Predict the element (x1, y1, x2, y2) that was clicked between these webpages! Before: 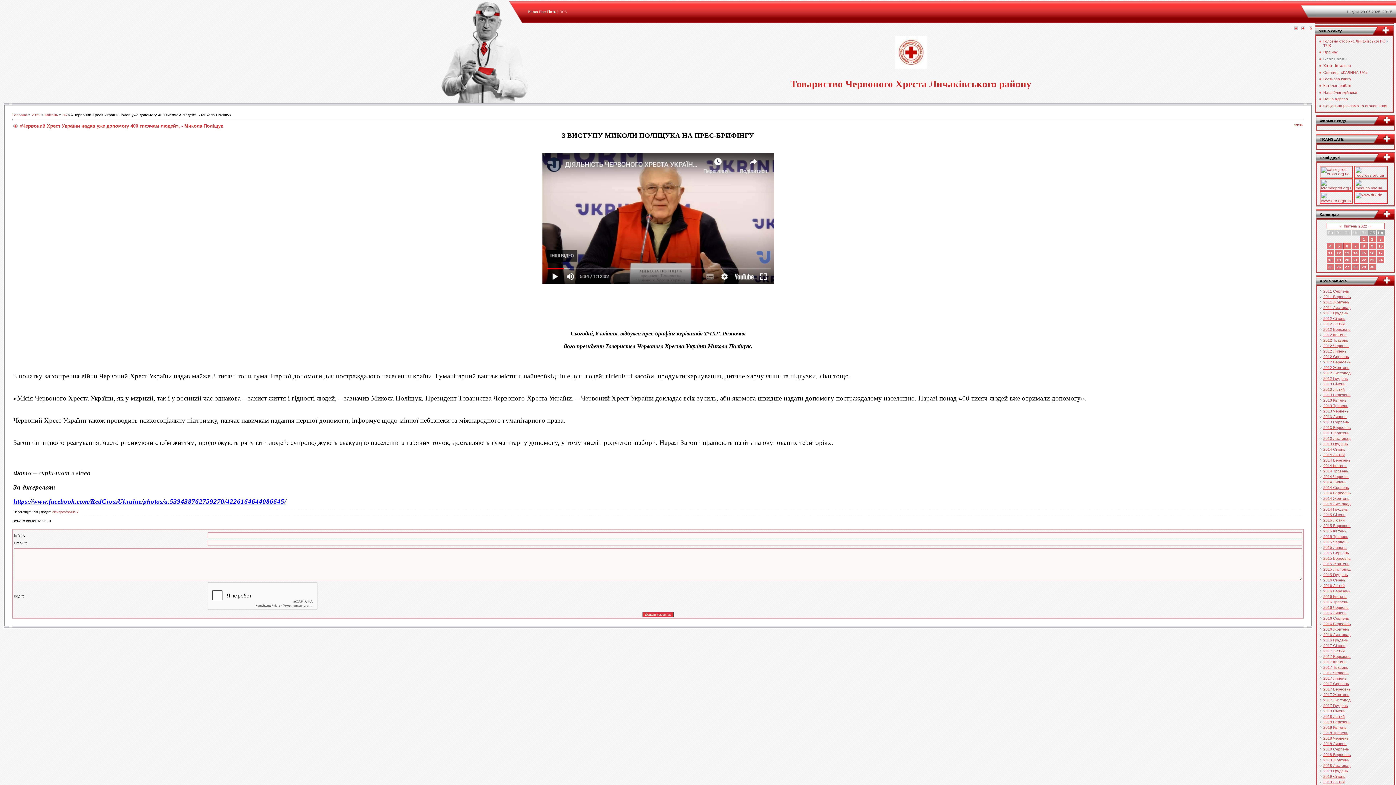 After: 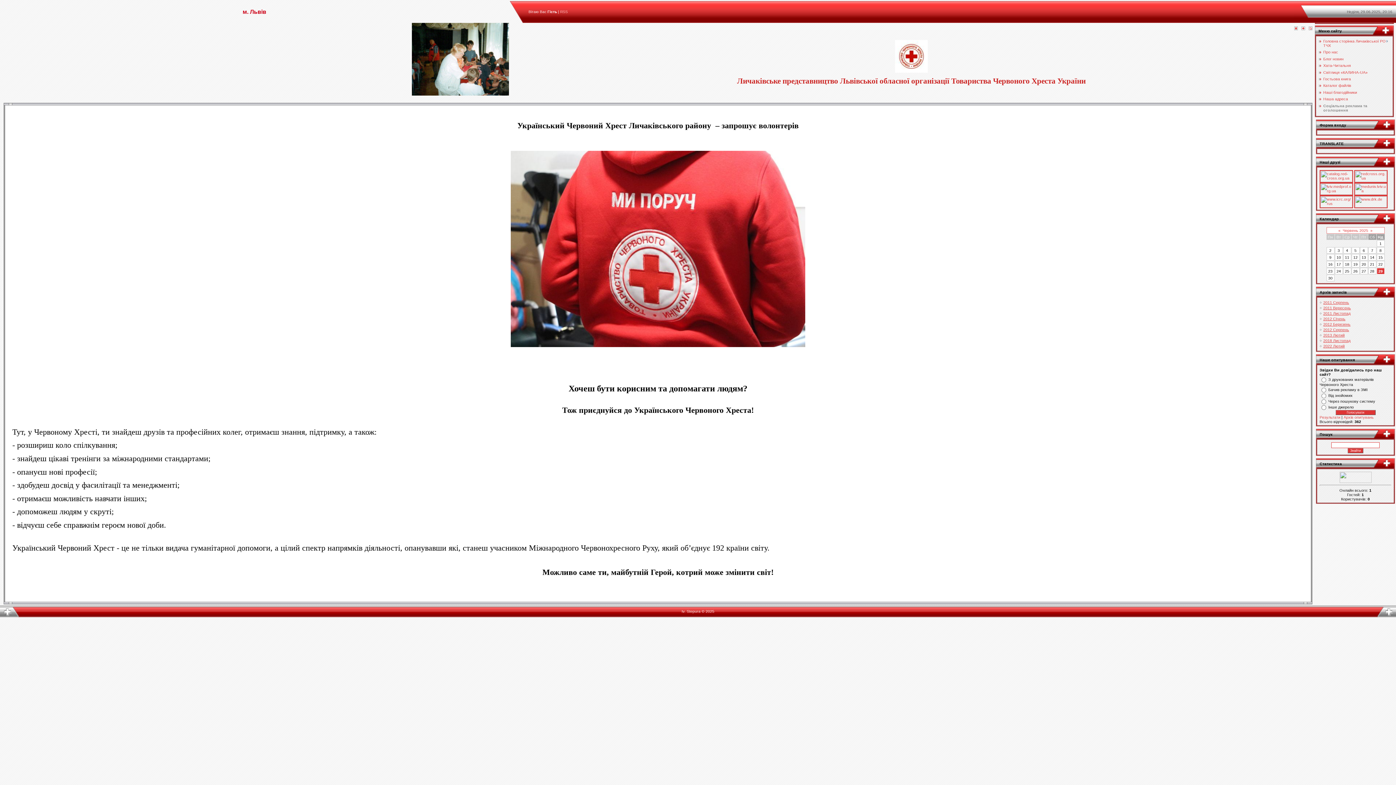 Action: bbox: (1323, 103, 1387, 107) label: Соціальна реклама та оголошення